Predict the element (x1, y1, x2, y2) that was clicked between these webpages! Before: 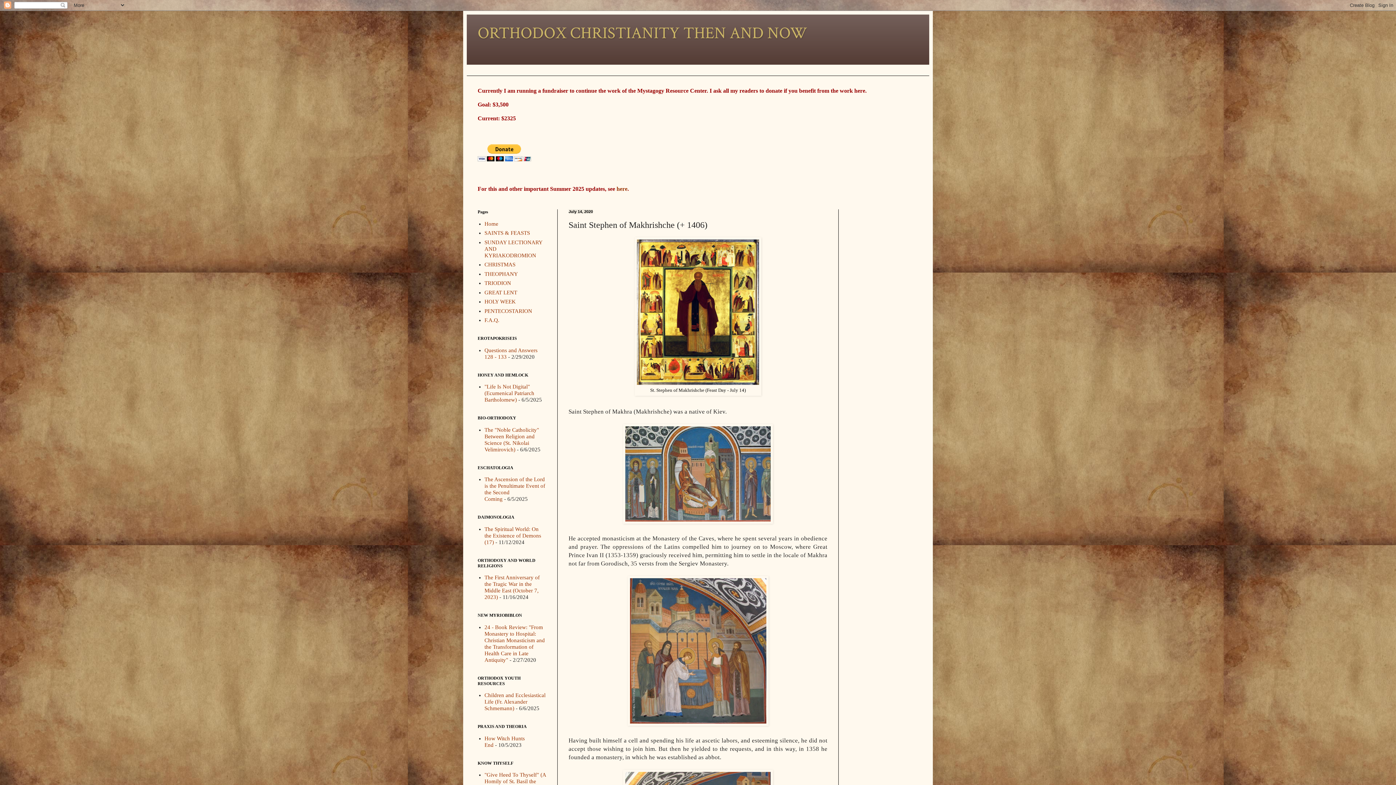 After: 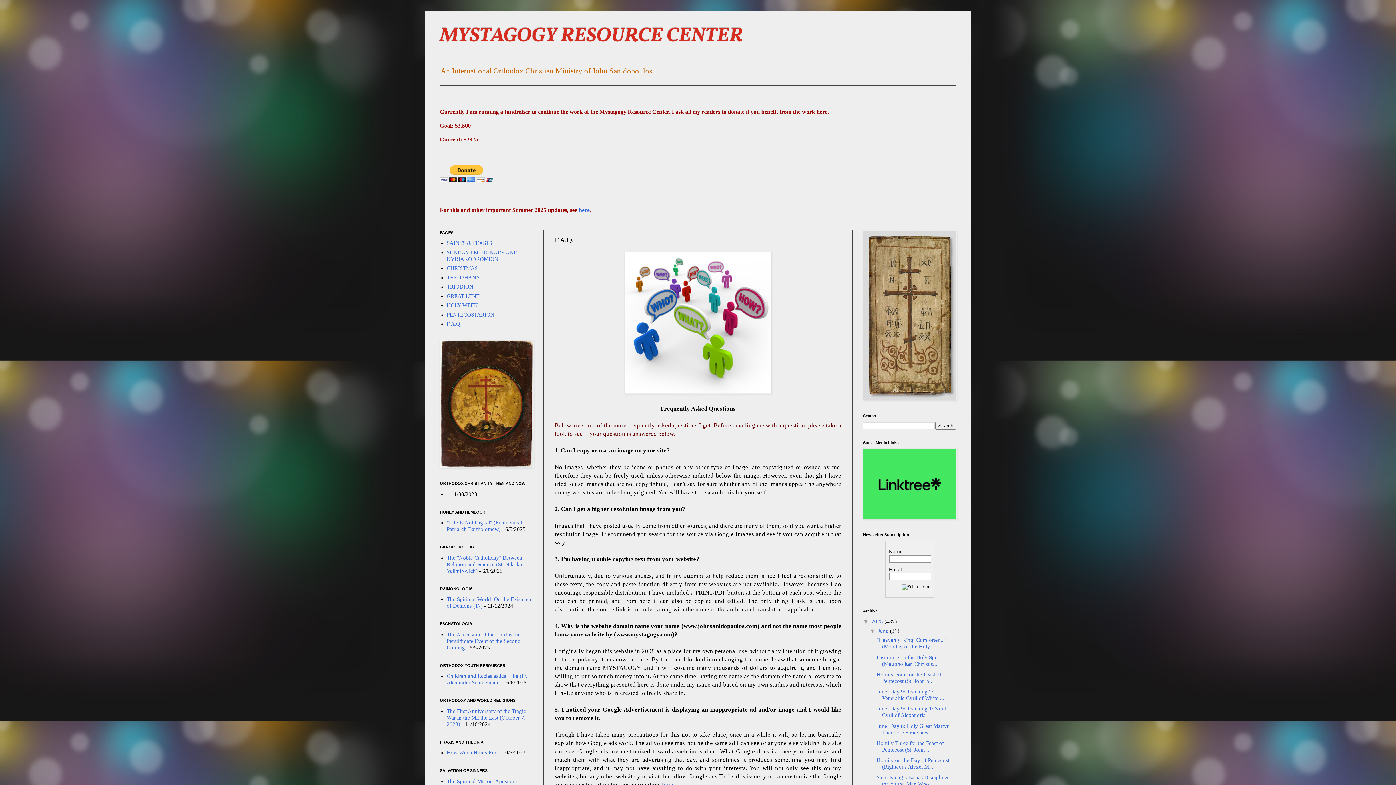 Action: bbox: (484, 317, 499, 323) label: F.A.Q.